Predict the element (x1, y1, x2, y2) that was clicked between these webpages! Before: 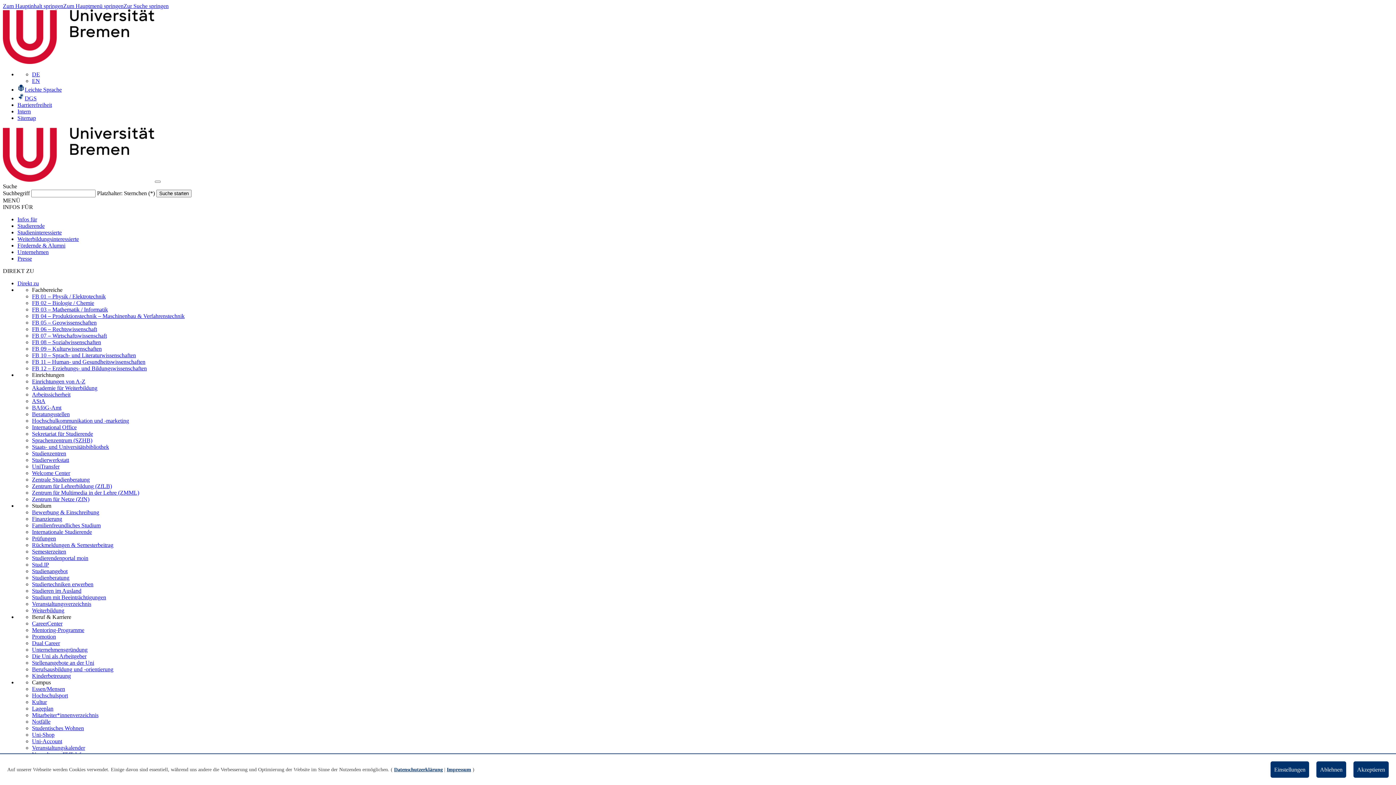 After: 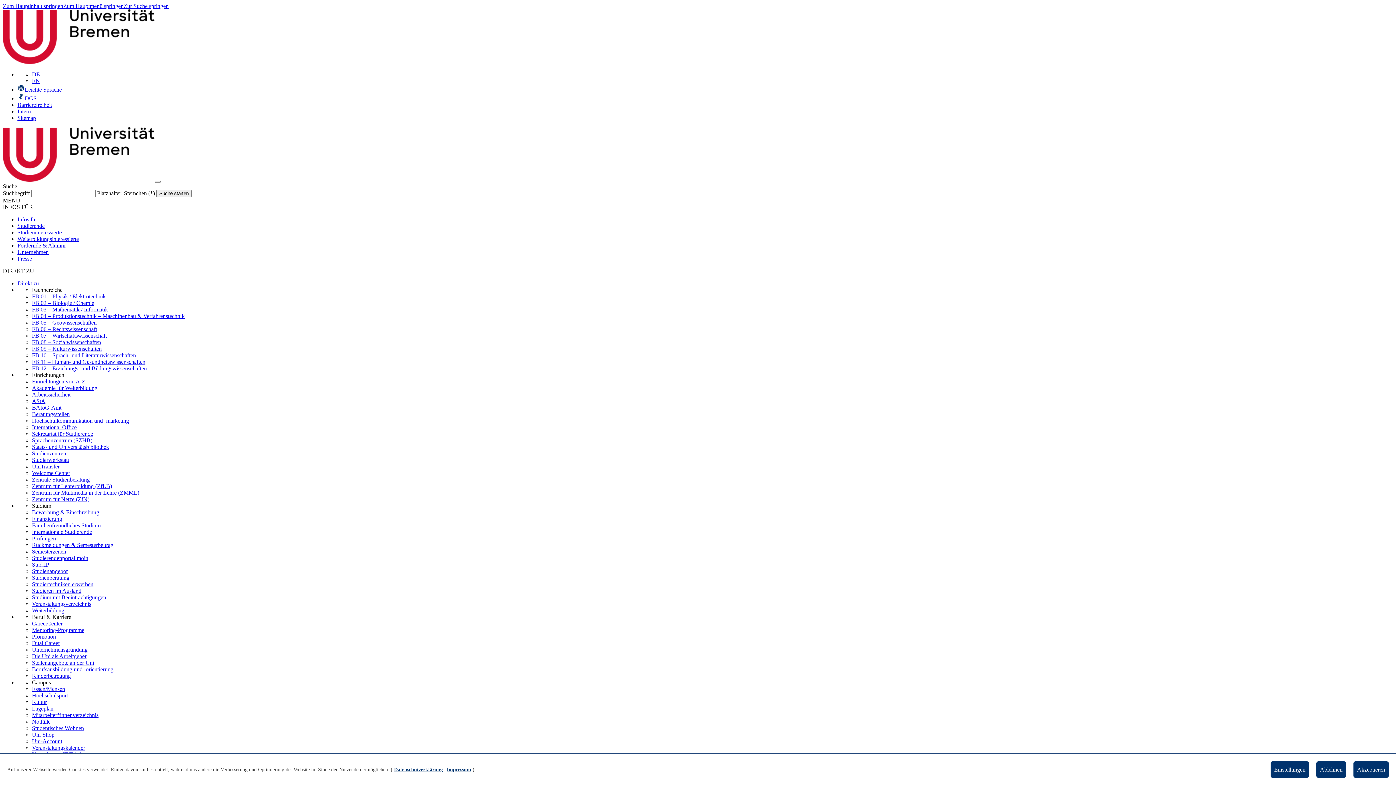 Action: bbox: (2, 176, 154, 182)